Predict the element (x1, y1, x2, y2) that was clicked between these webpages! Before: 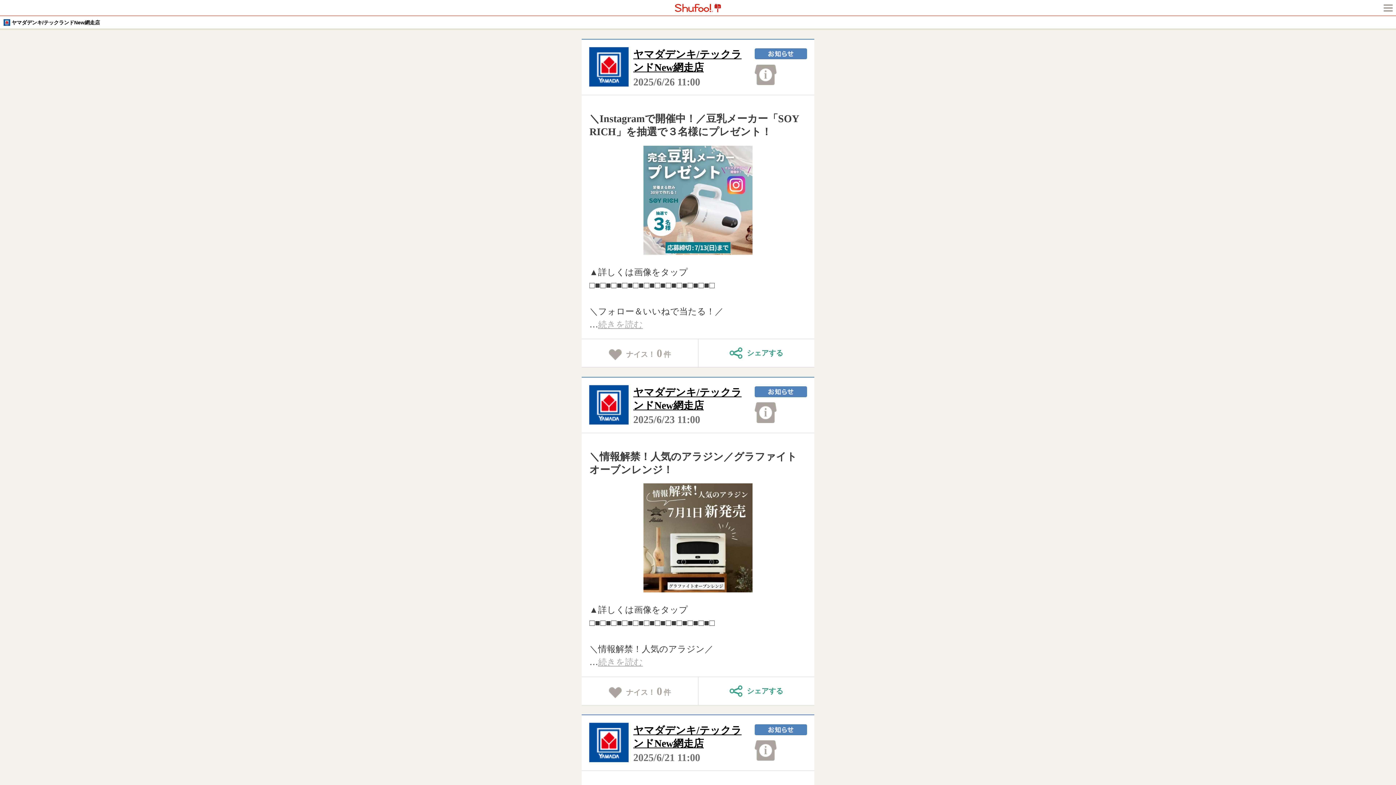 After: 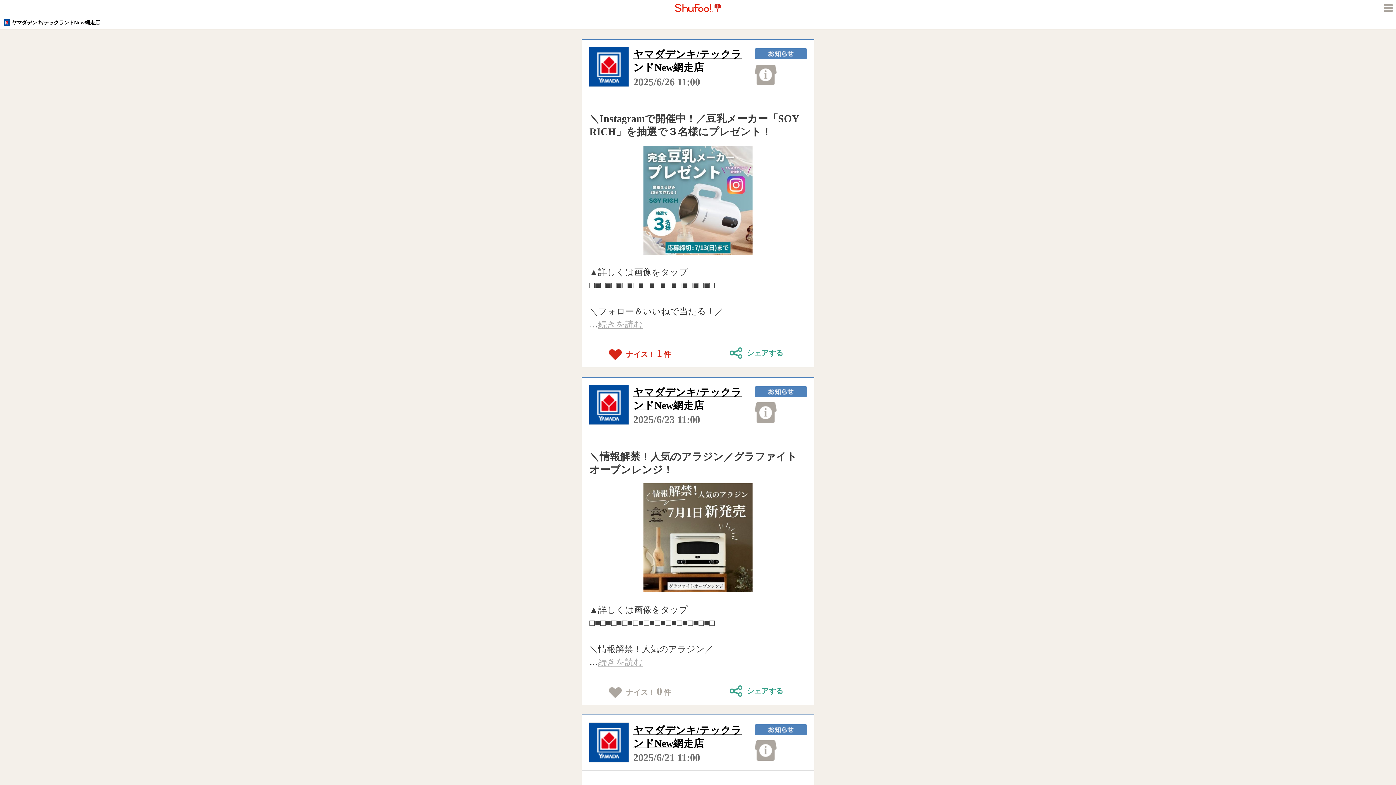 Action: label: ナイス！0件 bbox: (585, 345, 694, 361)